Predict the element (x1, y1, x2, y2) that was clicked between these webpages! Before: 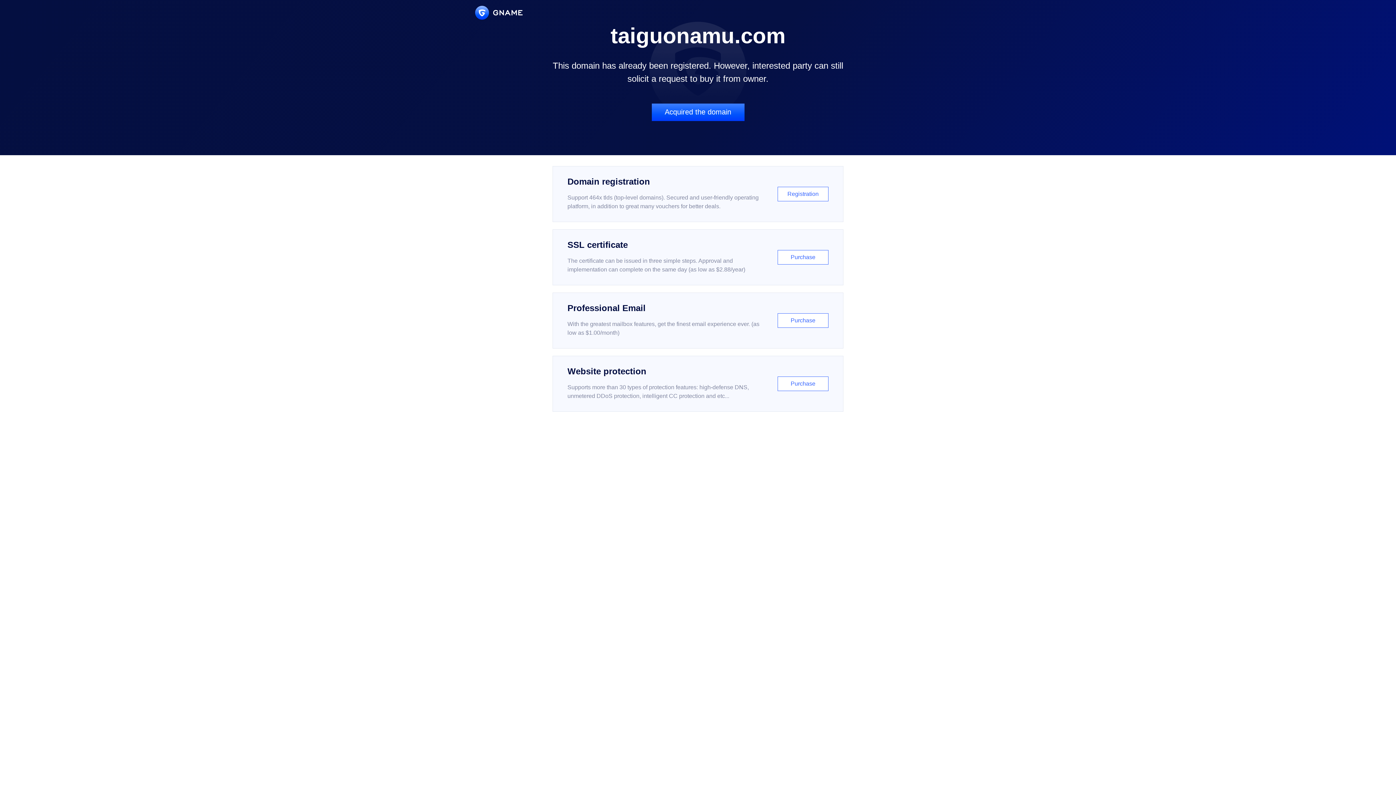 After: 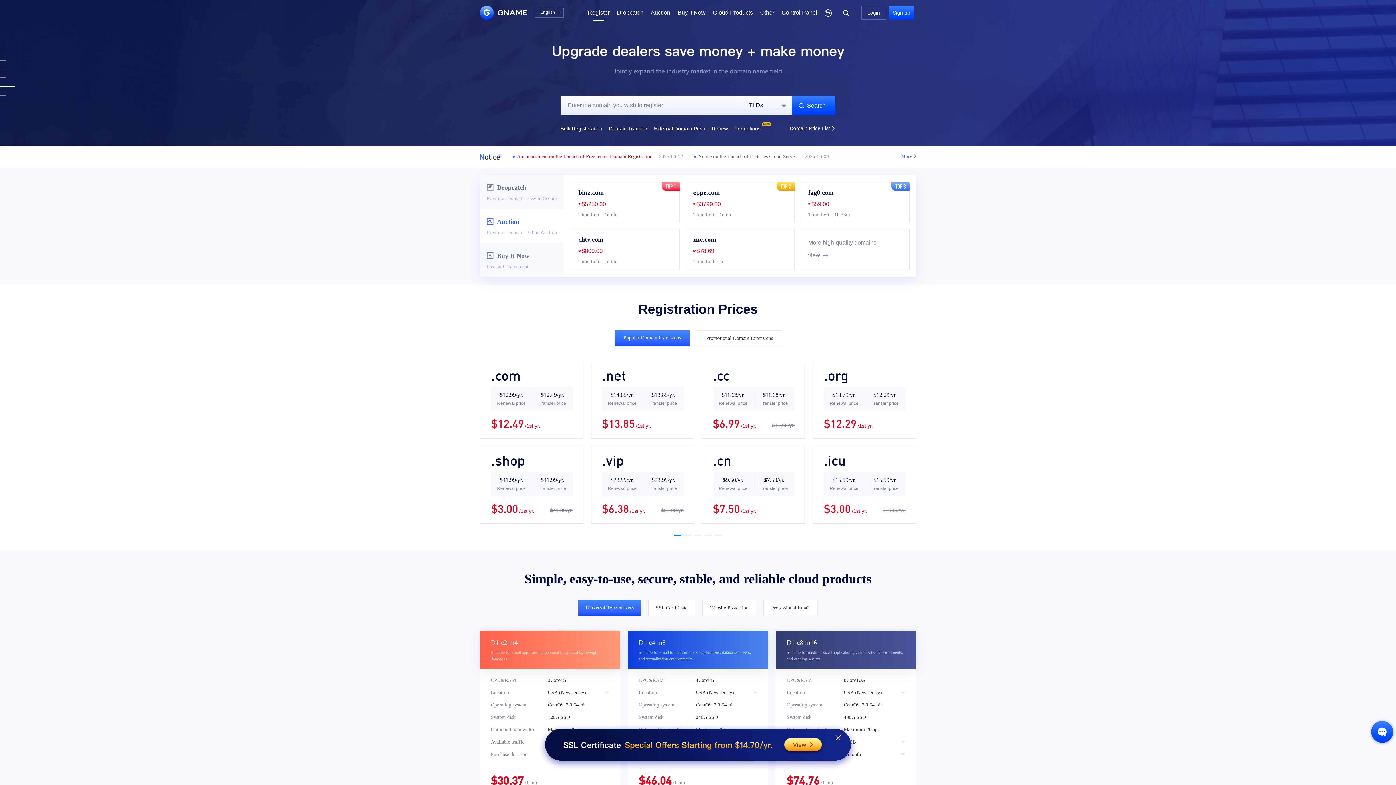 Action: label: Domain registration

Support 464x tlds (top-level domains). Secured and user-friendly operating platform, in addition to great many vouchers for better deals.

Registration bbox: (552, 166, 843, 222)